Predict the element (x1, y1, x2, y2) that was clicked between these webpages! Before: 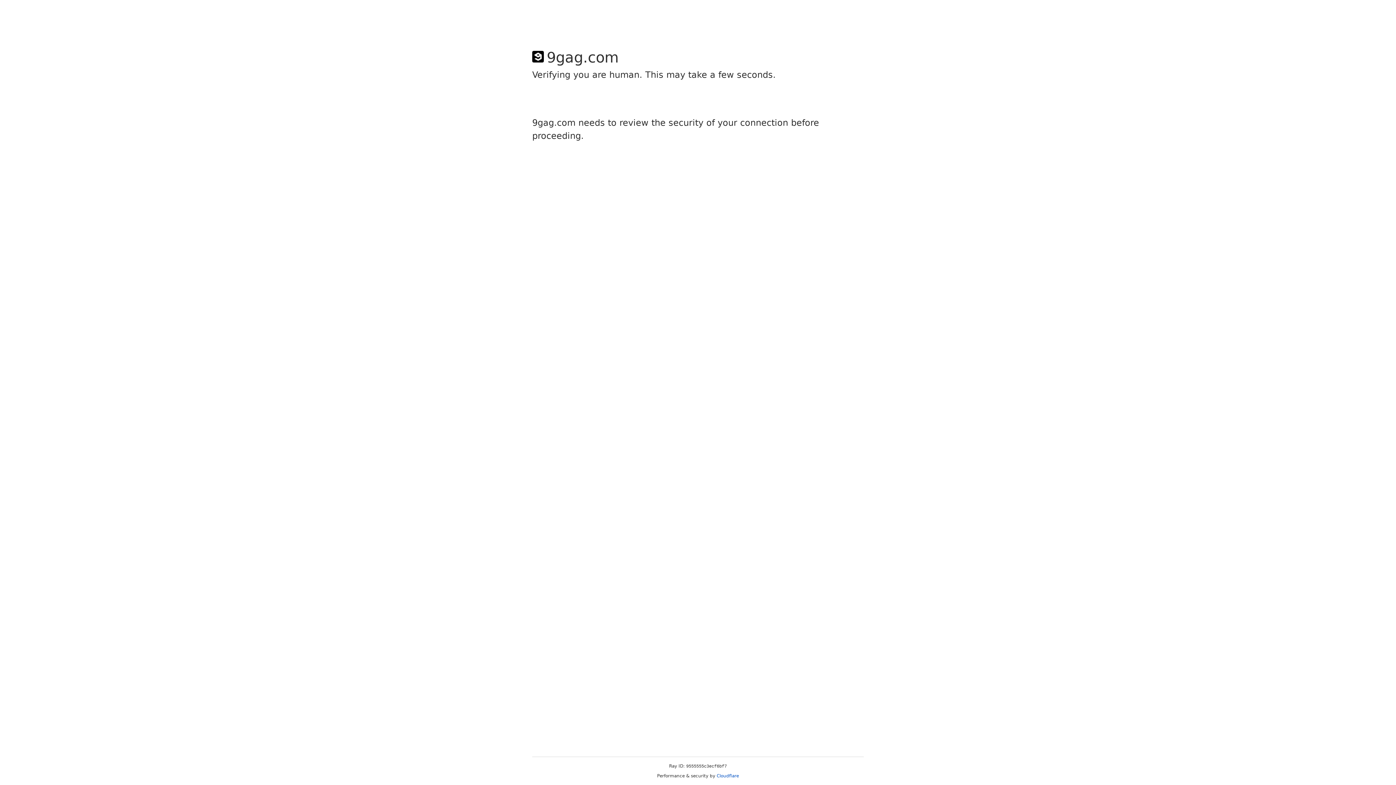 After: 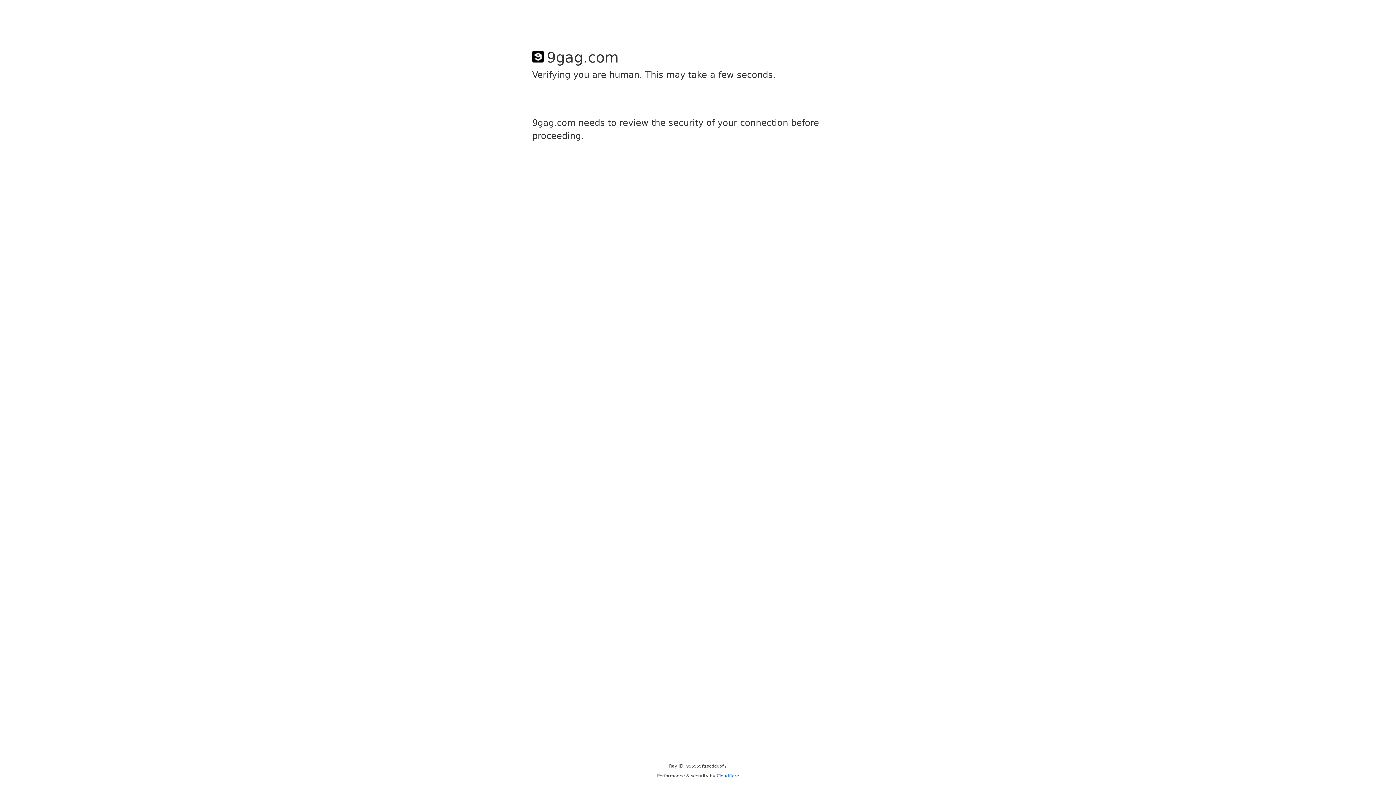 Action: bbox: (716, 773, 739, 778) label: Cloudflare